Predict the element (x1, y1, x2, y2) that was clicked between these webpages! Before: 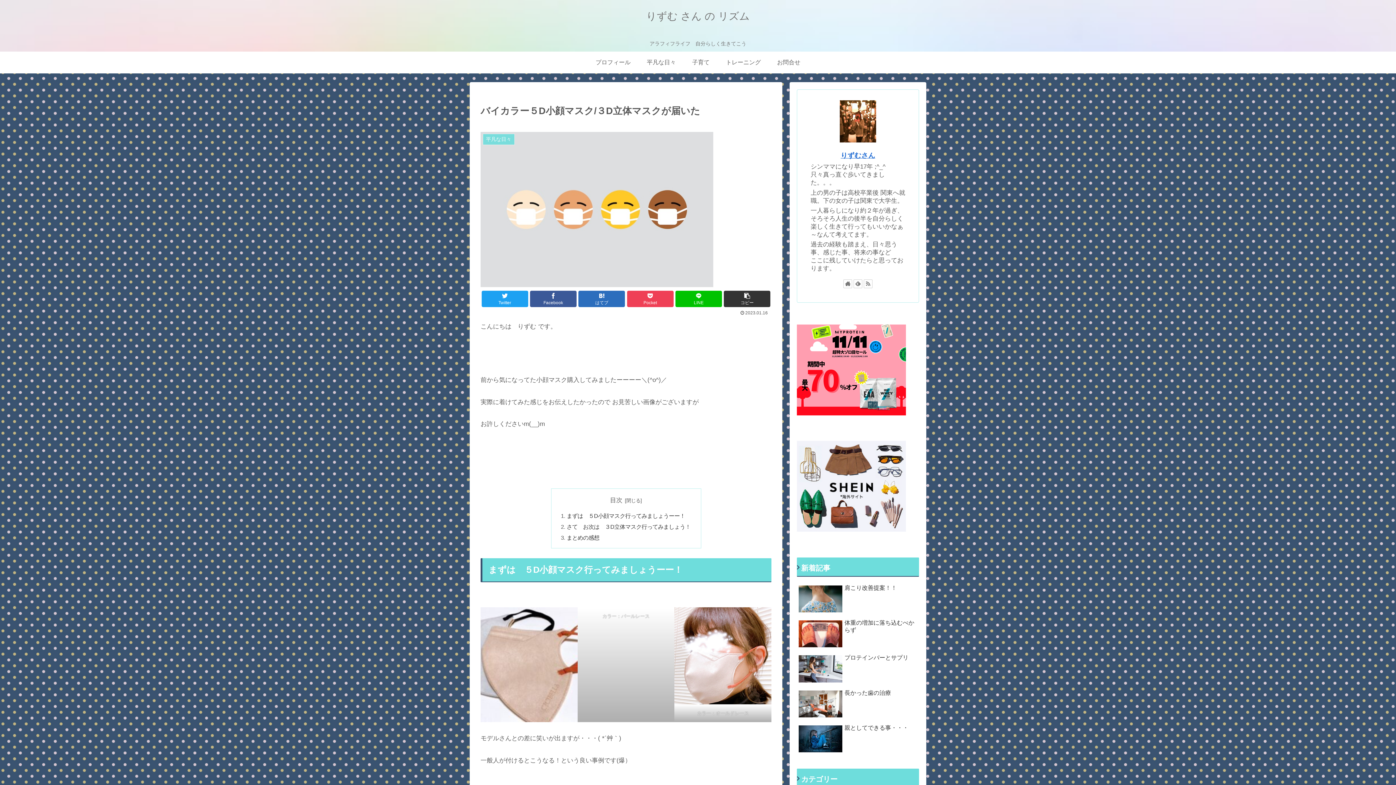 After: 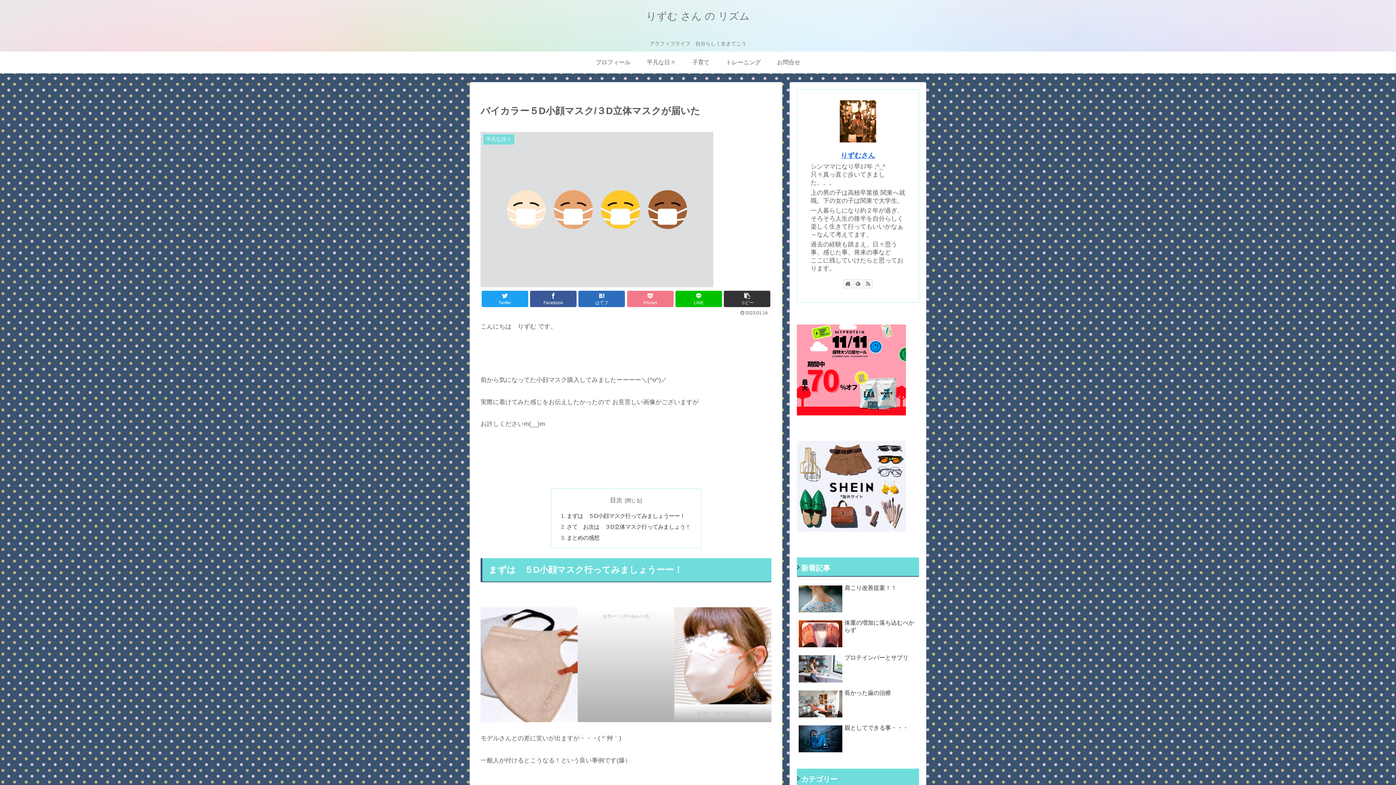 Action: bbox: (627, 290, 673, 307) label: Pocket